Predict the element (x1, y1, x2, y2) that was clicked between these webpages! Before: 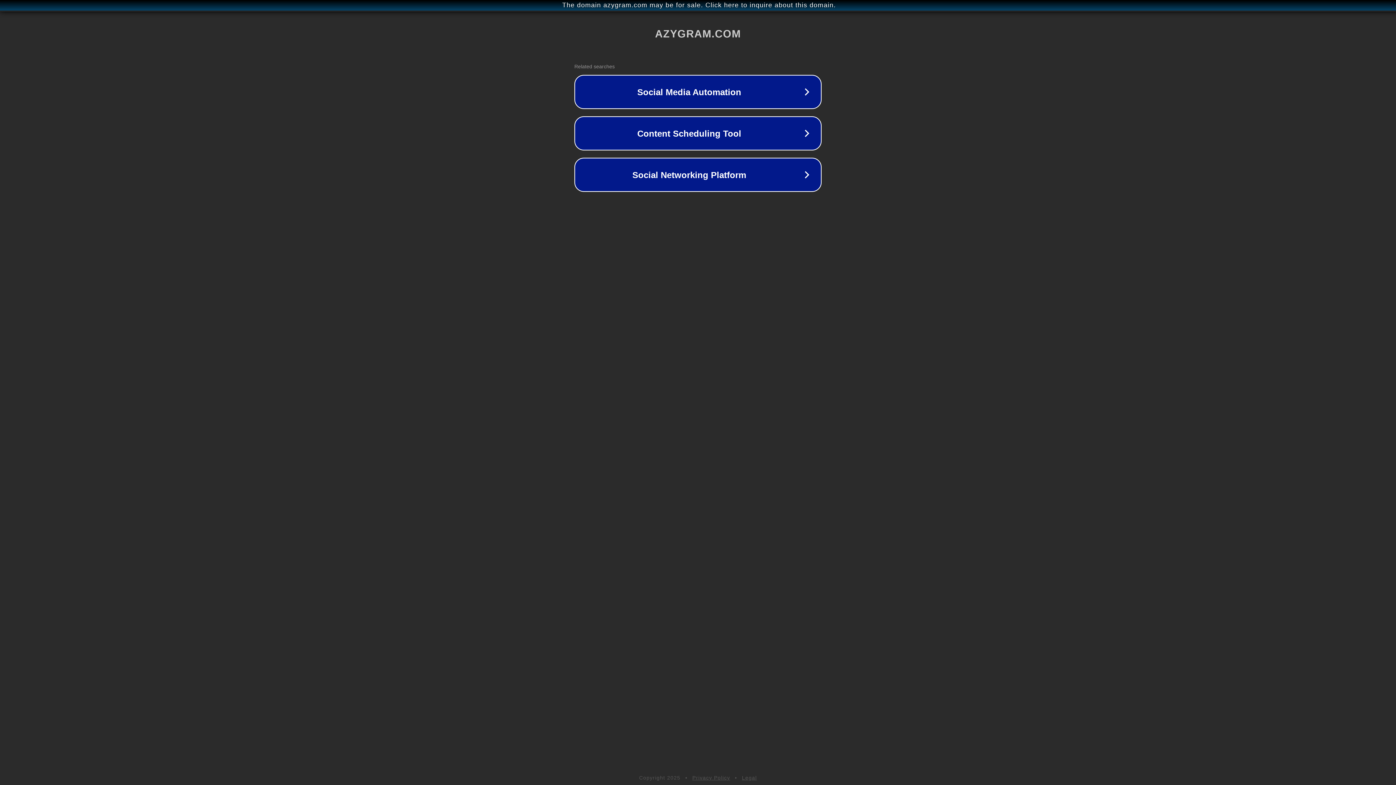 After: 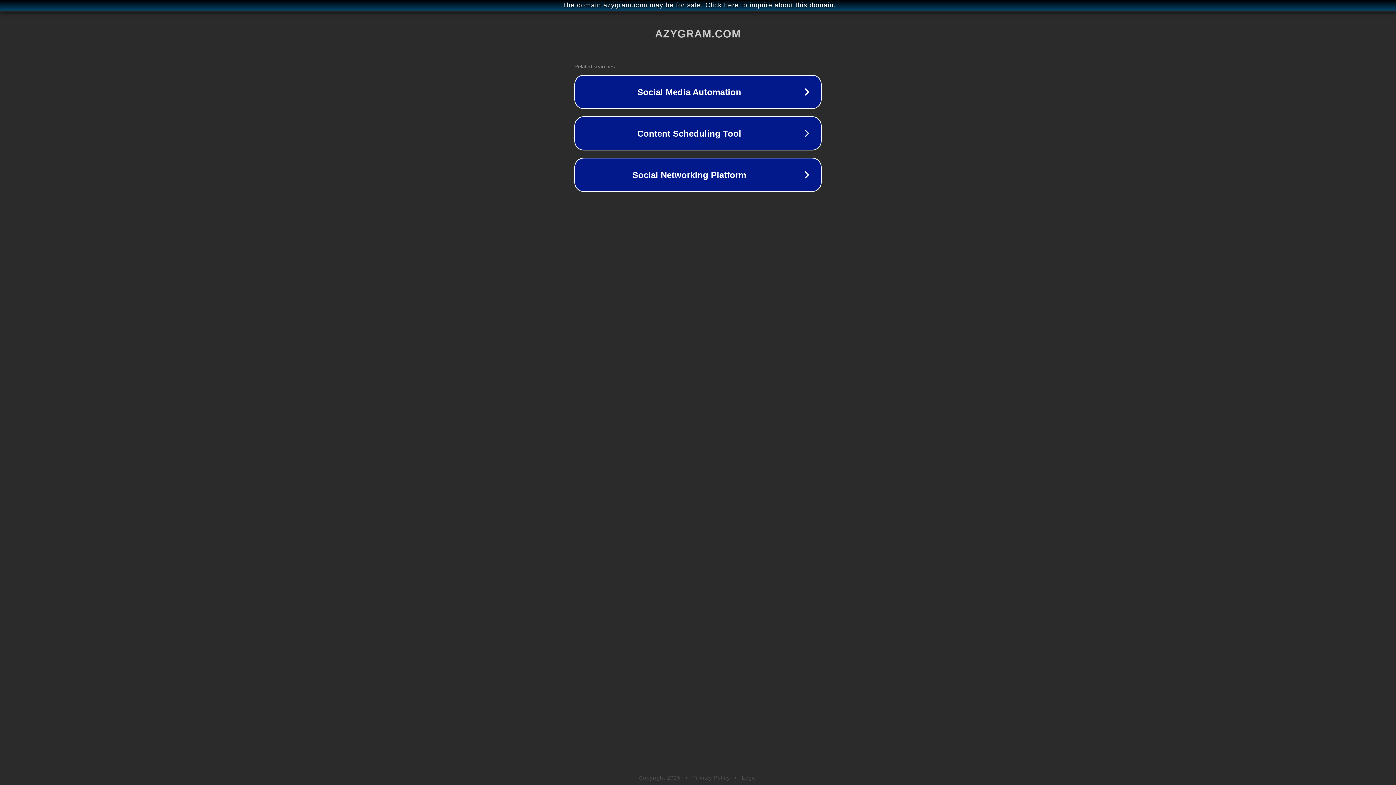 Action: bbox: (742, 775, 757, 781) label: Legal